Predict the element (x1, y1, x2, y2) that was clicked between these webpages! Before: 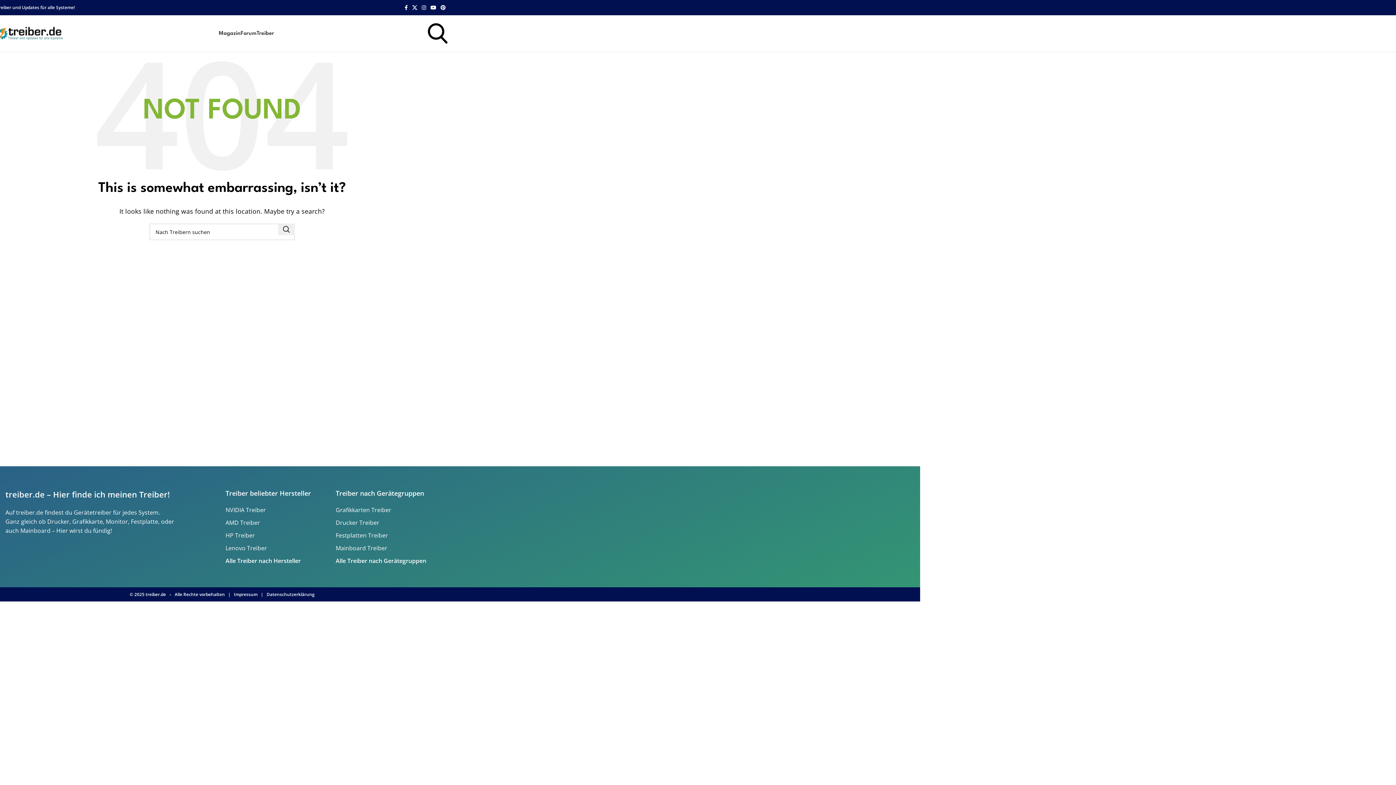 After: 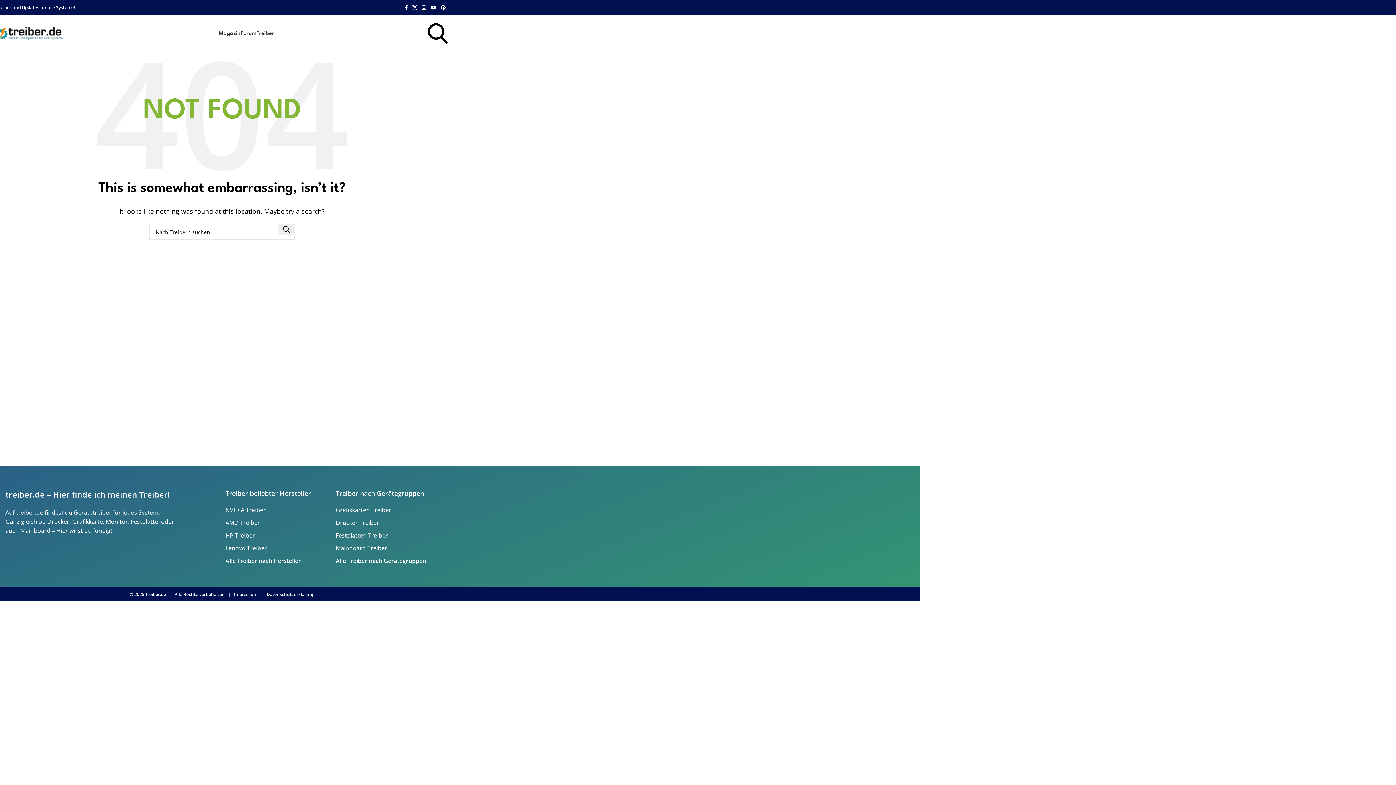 Action: label: AMD Treiber bbox: (225, 518, 328, 527)